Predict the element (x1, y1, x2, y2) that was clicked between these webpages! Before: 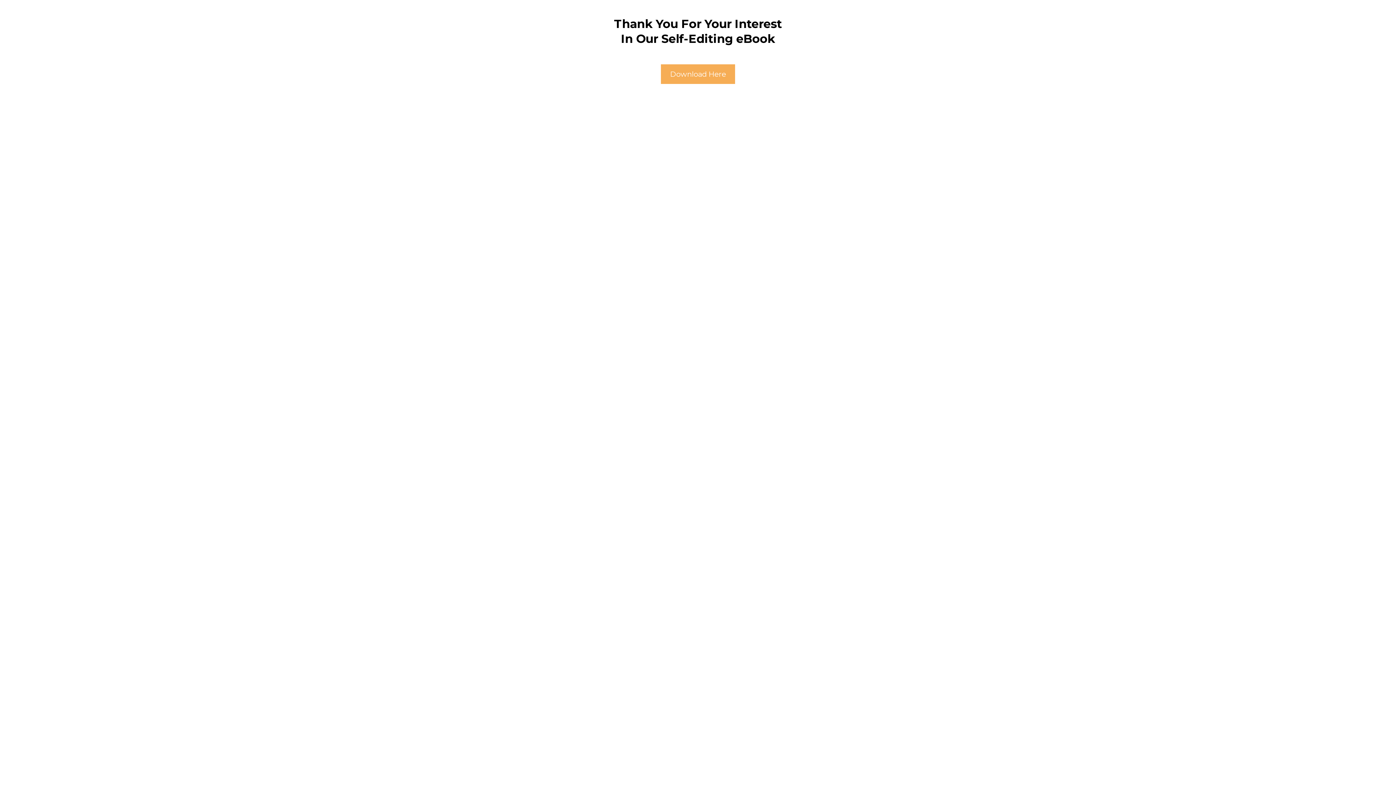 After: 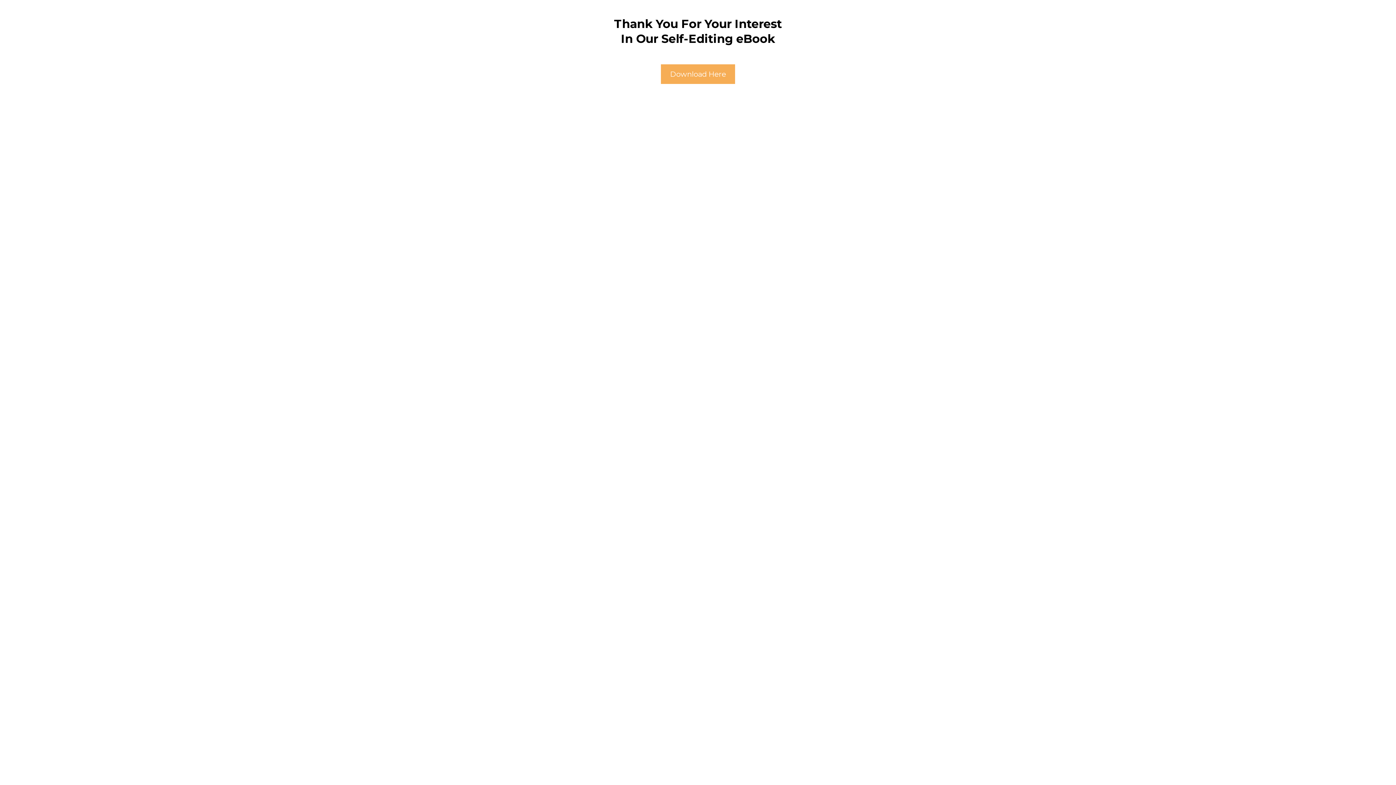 Action: label: Download Here  bbox: (661, 64, 735, 84)